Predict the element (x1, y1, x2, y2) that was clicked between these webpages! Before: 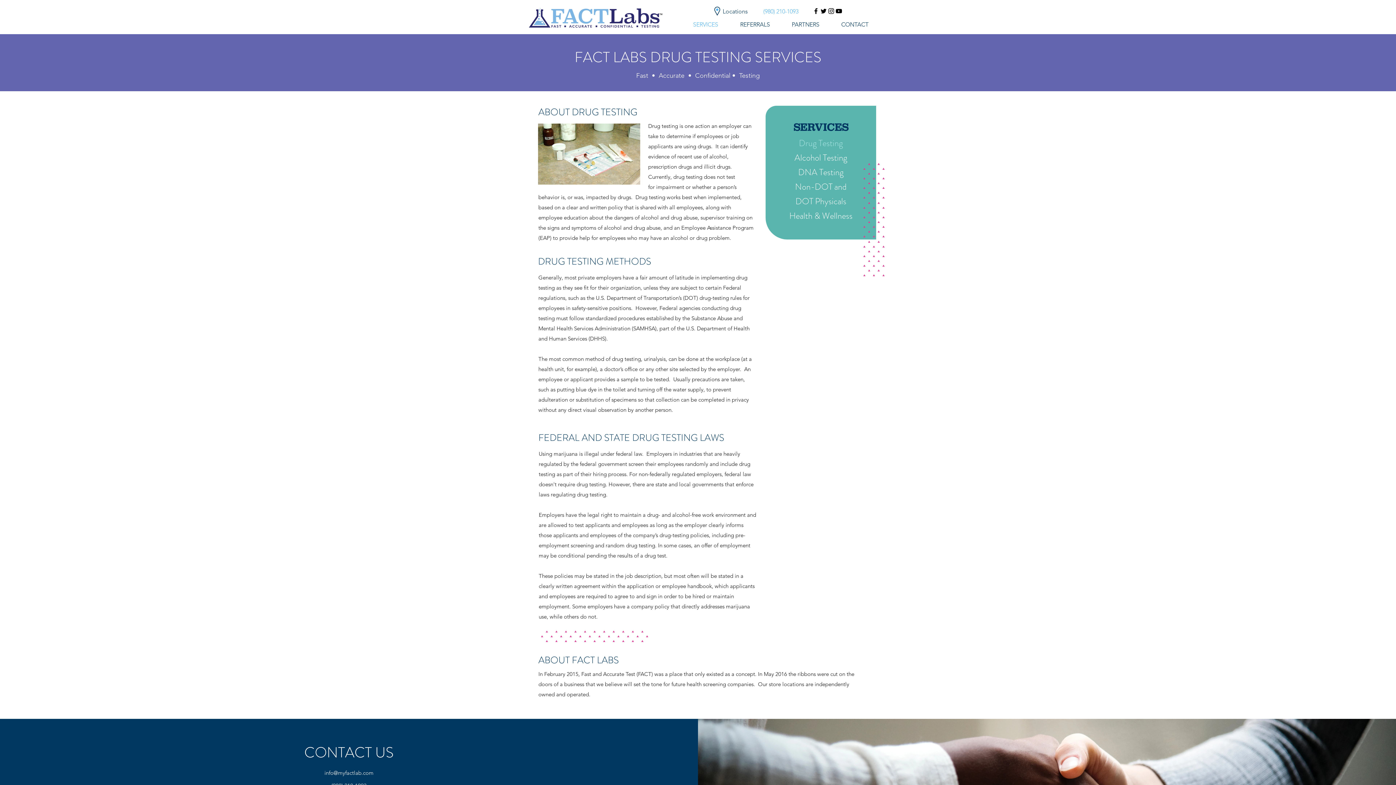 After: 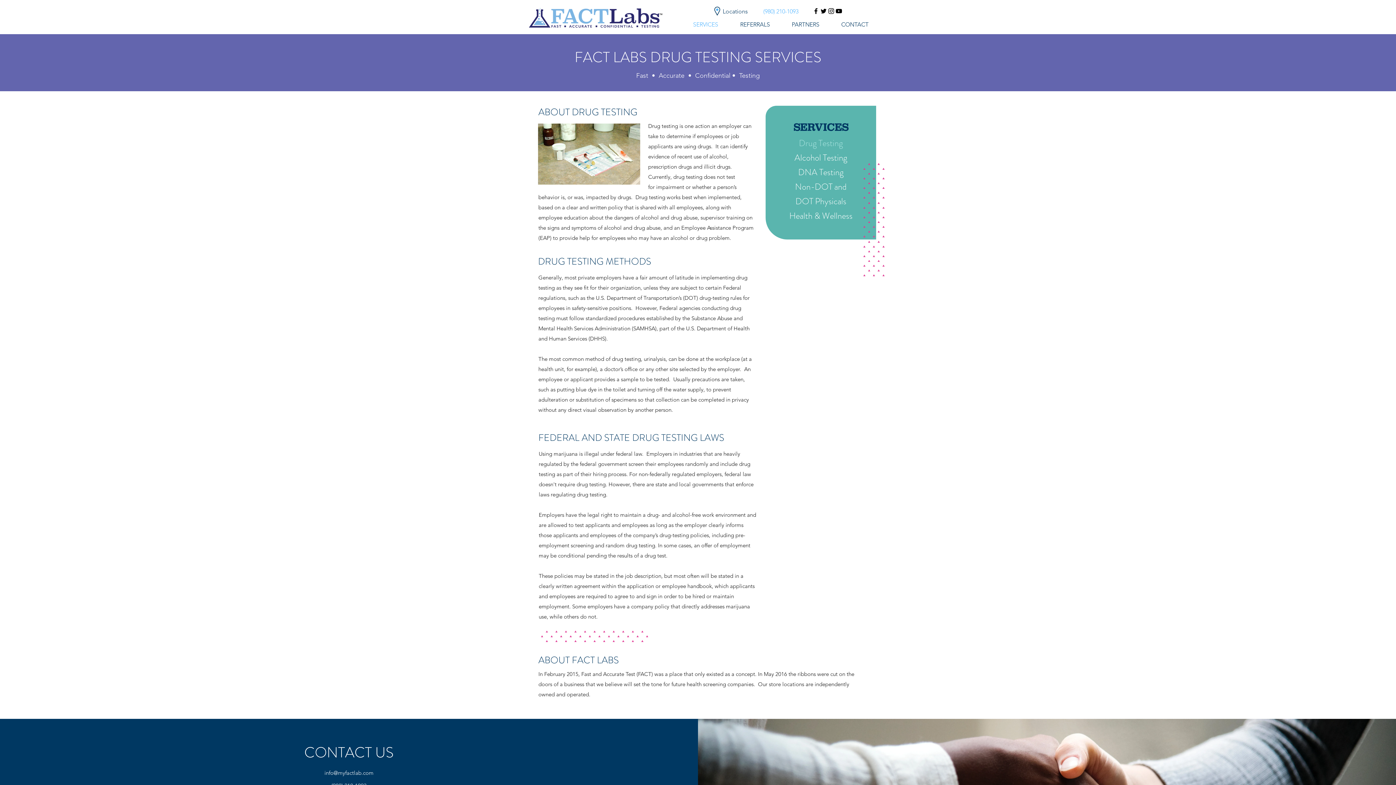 Action: label: hiring process bbox: (593, 470, 626, 477)